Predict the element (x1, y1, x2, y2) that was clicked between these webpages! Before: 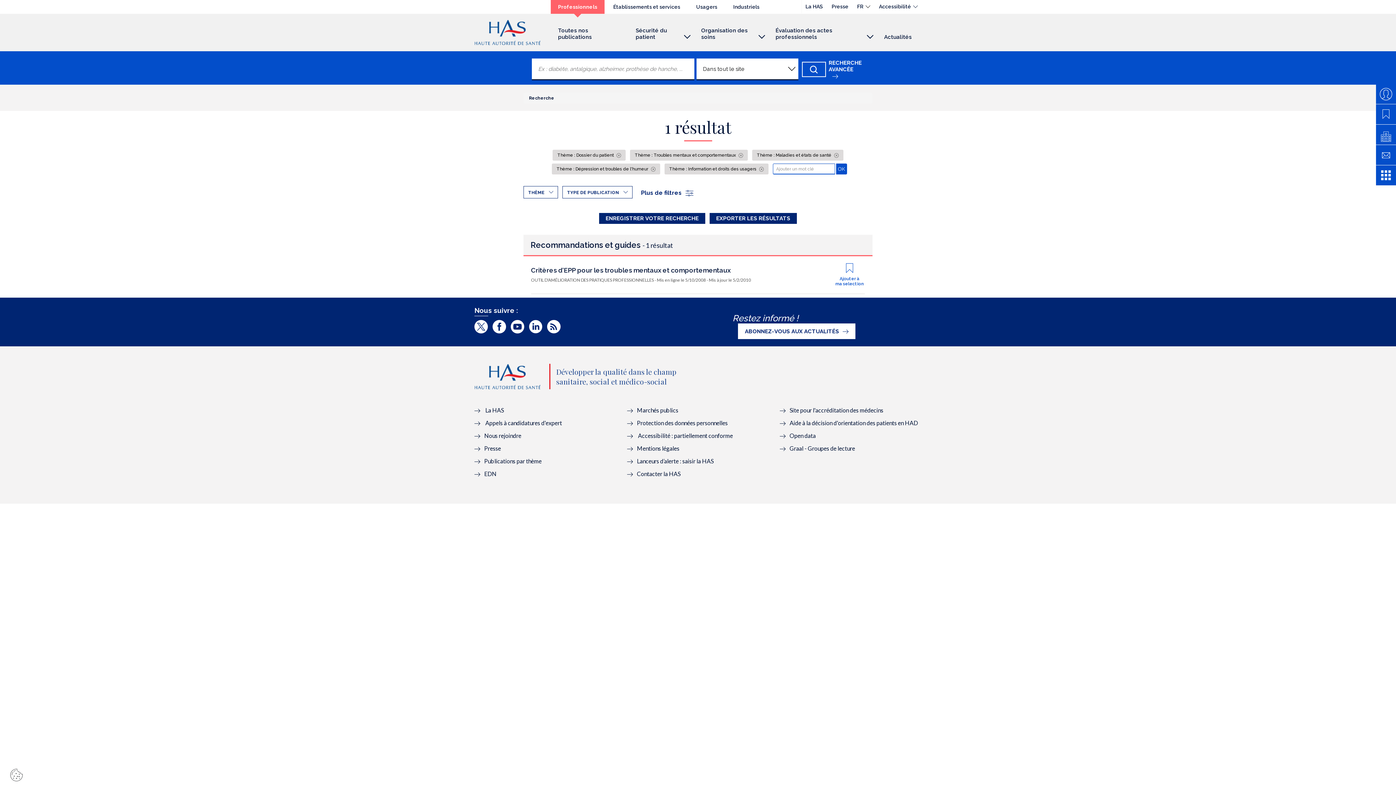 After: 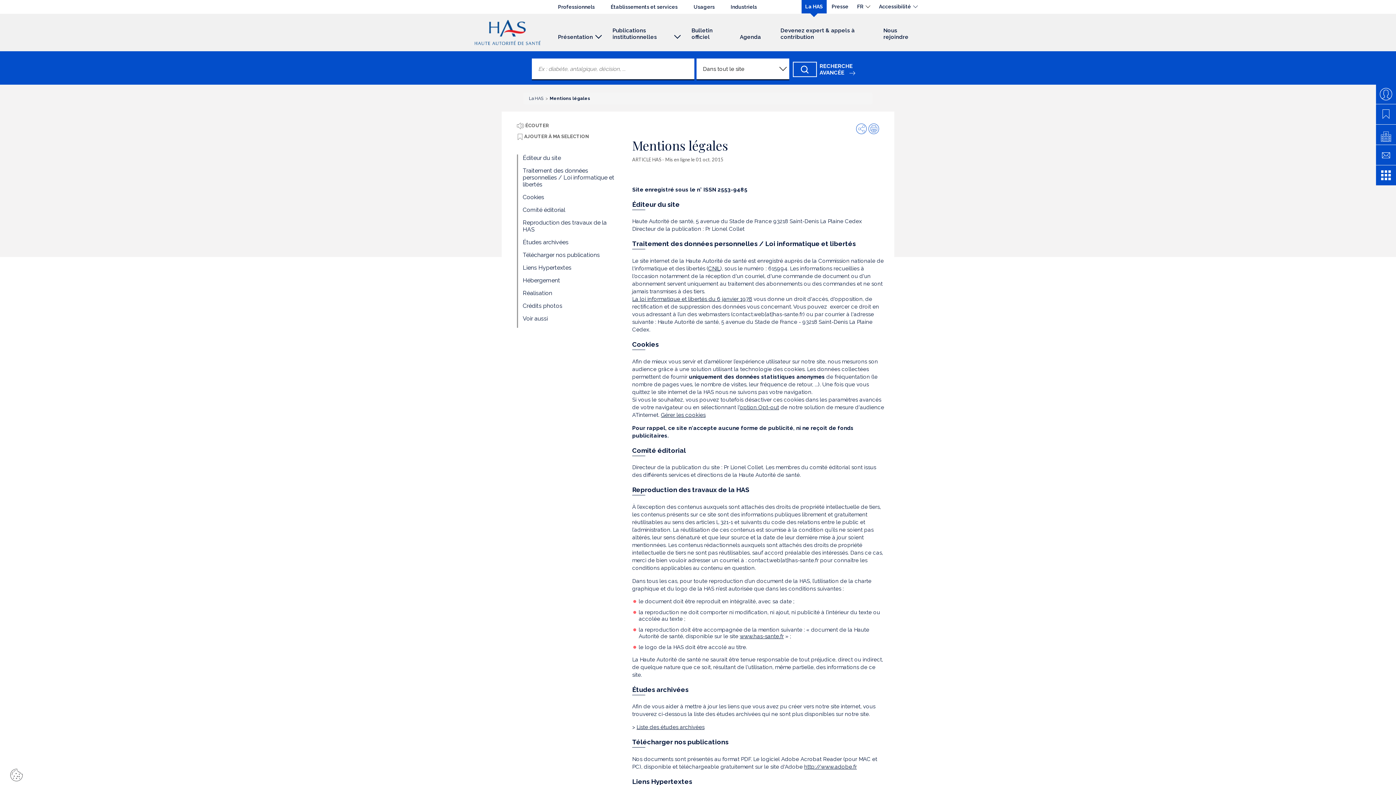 Action: label: Mentions légales bbox: (627, 444, 679, 451)